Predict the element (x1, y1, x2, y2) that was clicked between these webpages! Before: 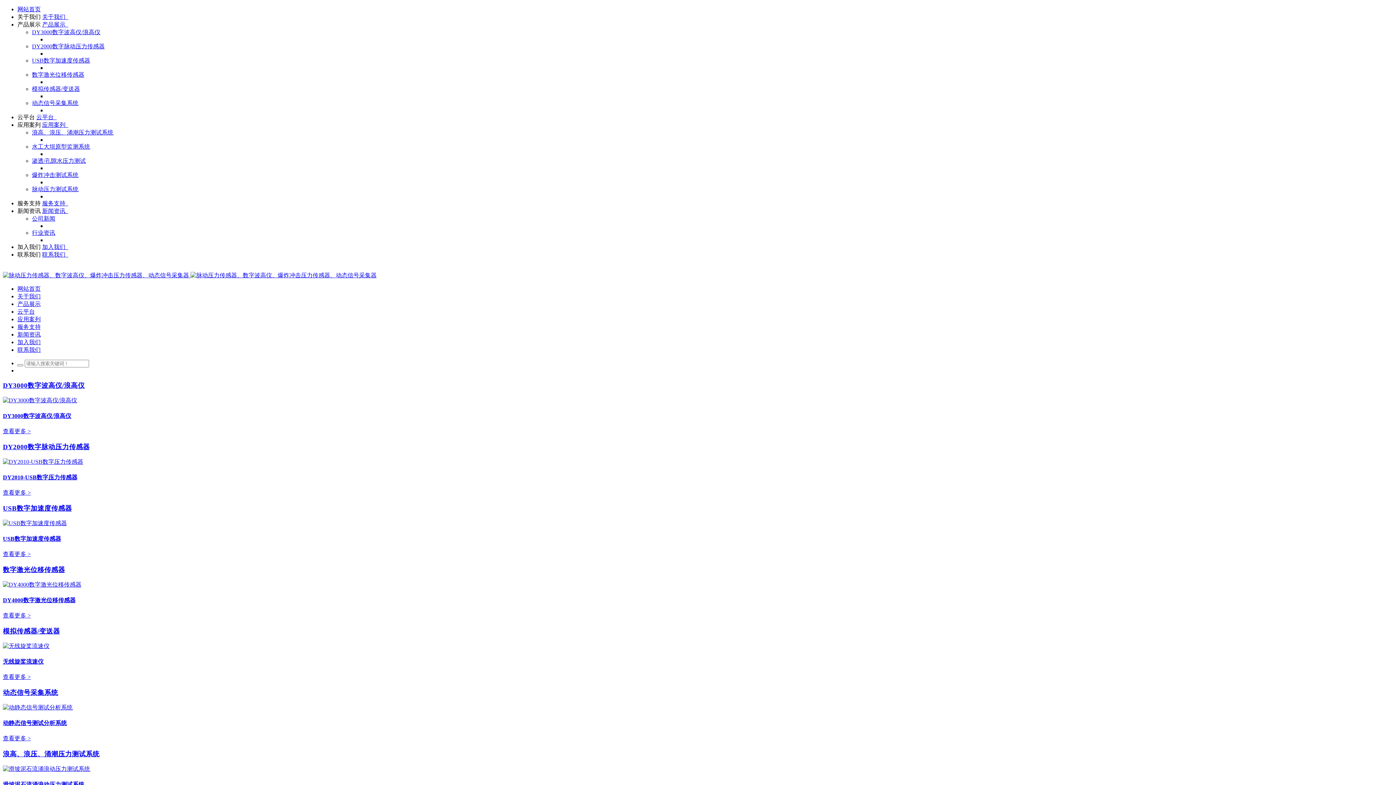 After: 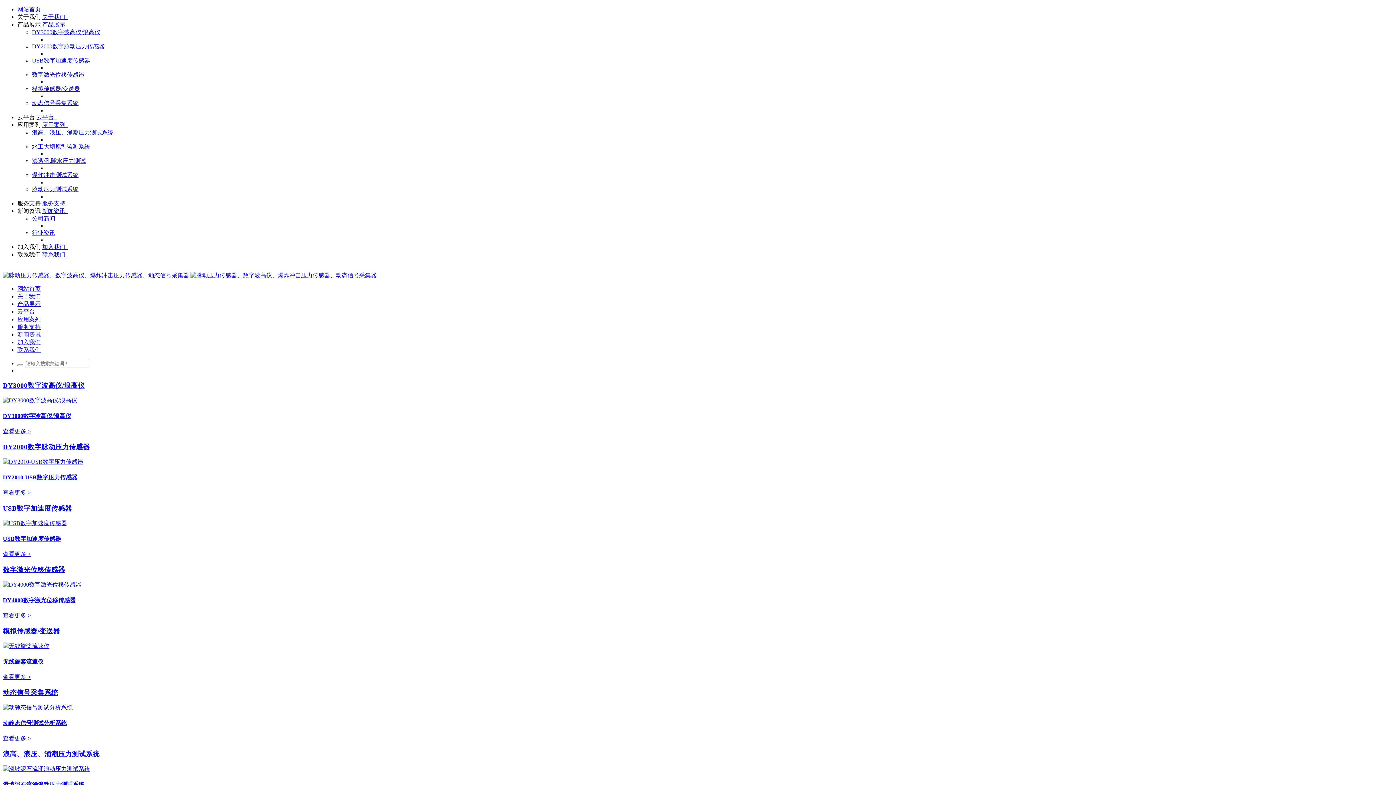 Action: bbox: (32, 129, 113, 135) label: 浪高、浪压、涌潮压力测试系统